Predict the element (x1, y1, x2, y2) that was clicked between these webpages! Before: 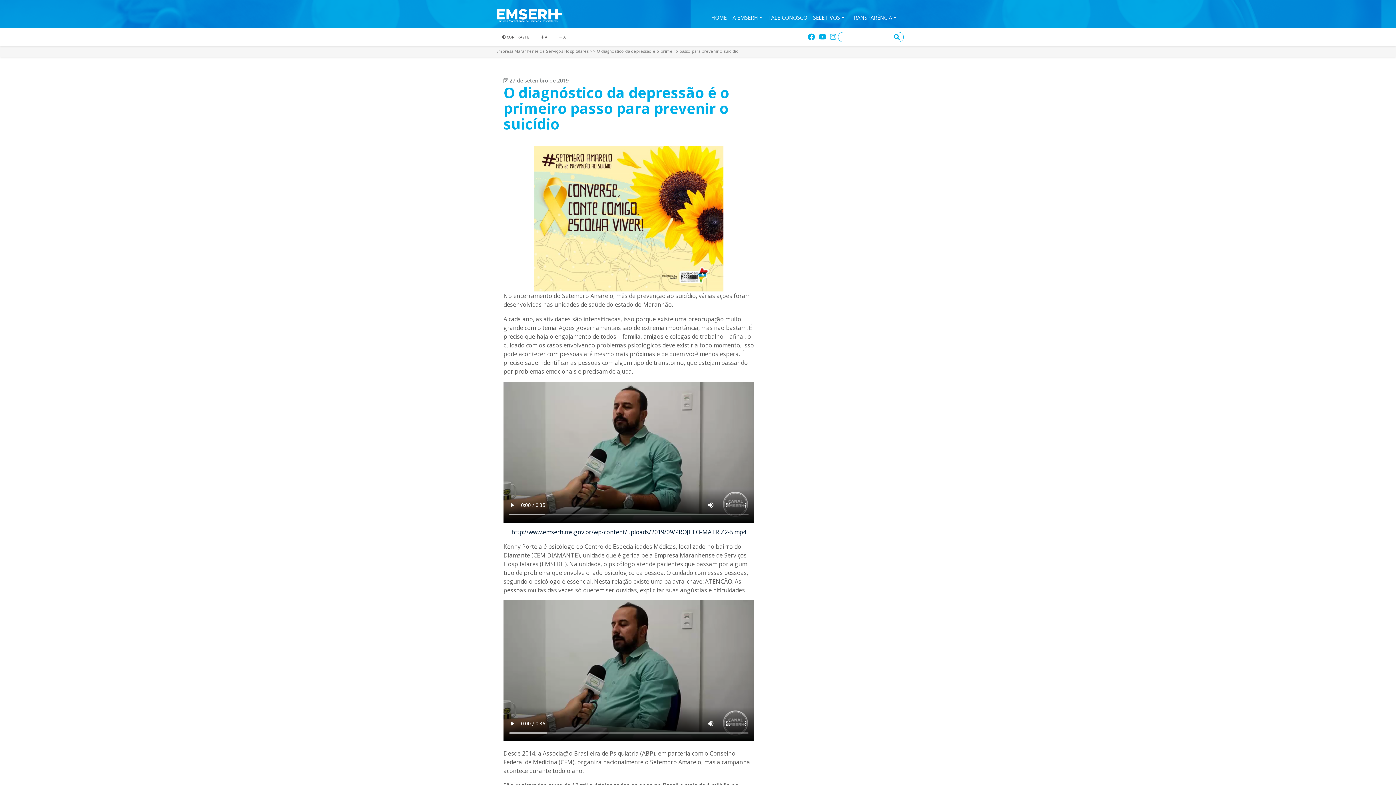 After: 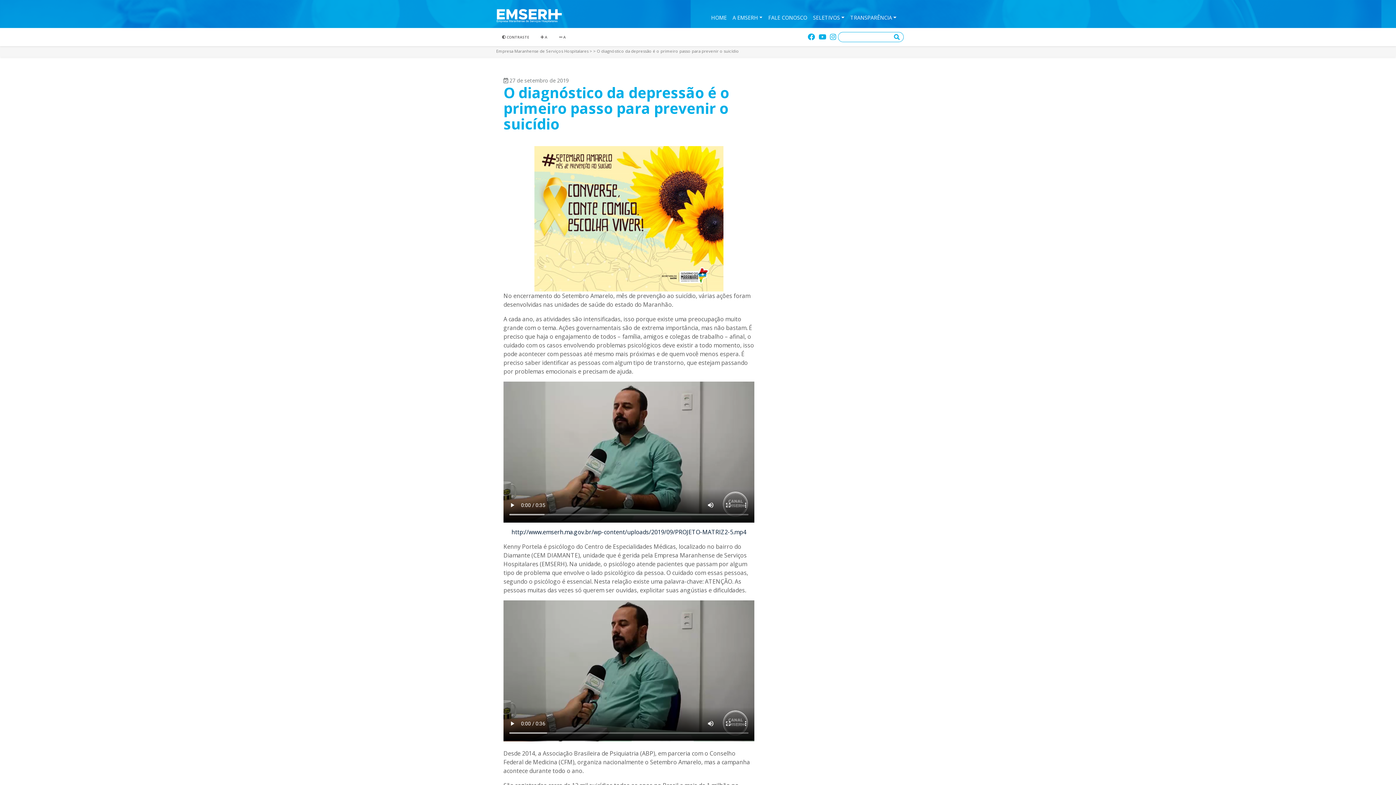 Action: bbox: (816, 31, 828, 42)